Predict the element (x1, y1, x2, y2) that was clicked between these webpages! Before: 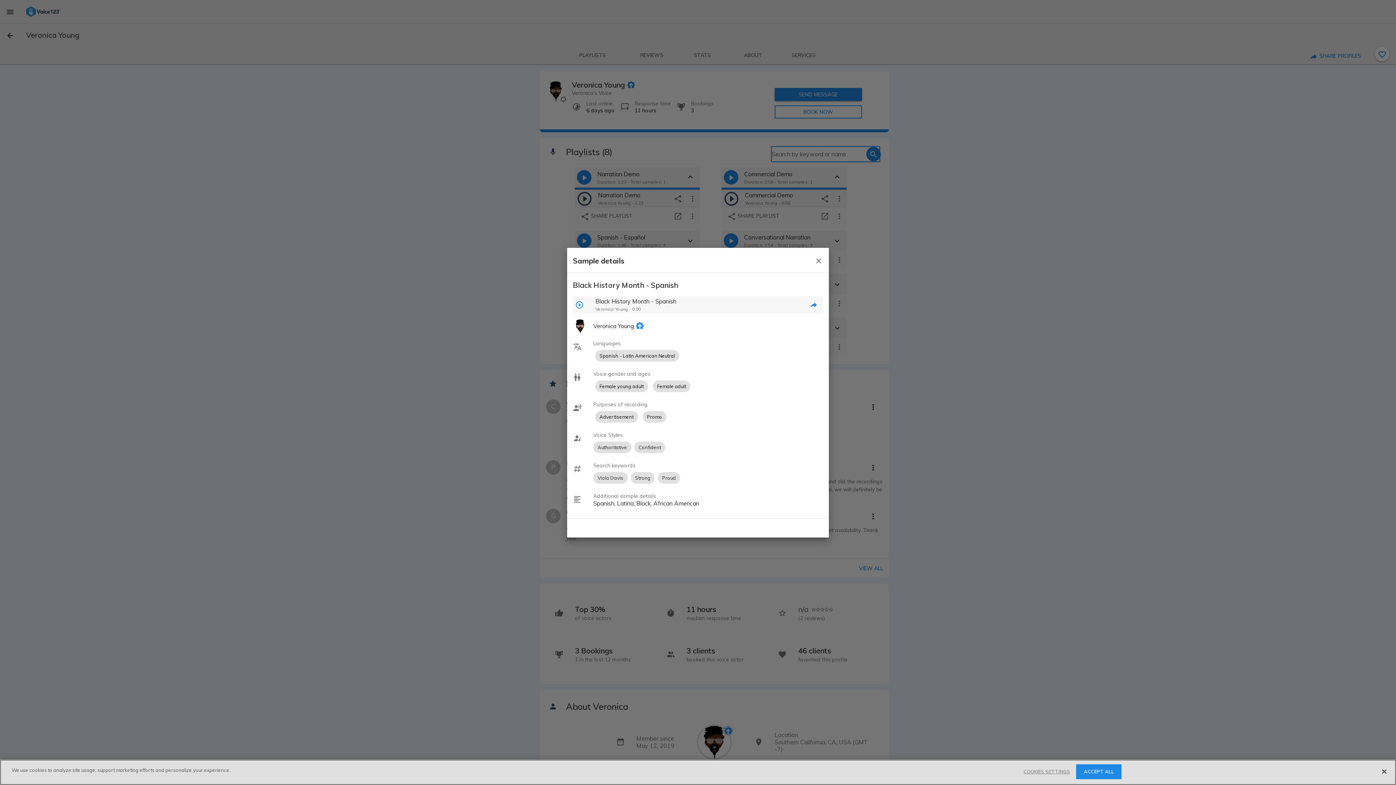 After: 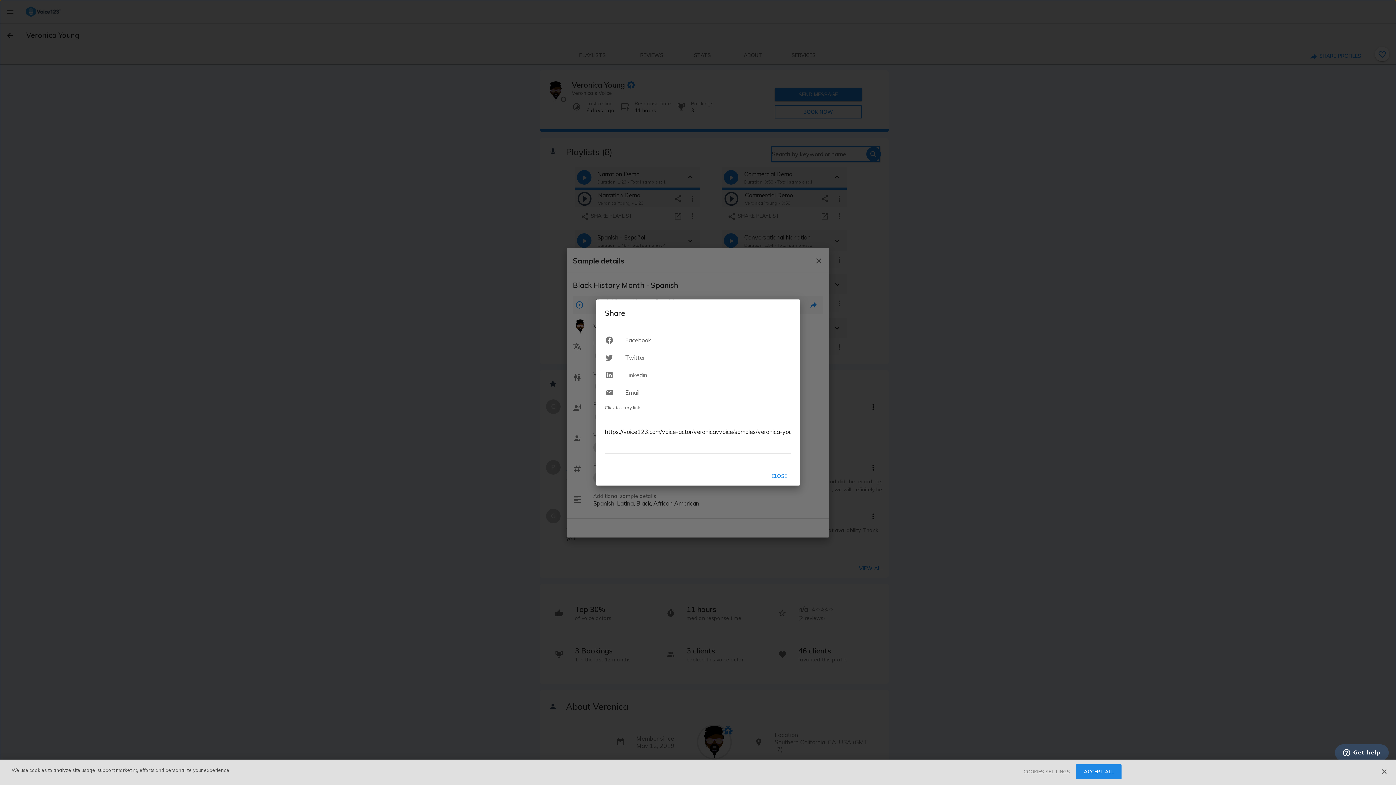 Action: bbox: (806, 297, 821, 312)